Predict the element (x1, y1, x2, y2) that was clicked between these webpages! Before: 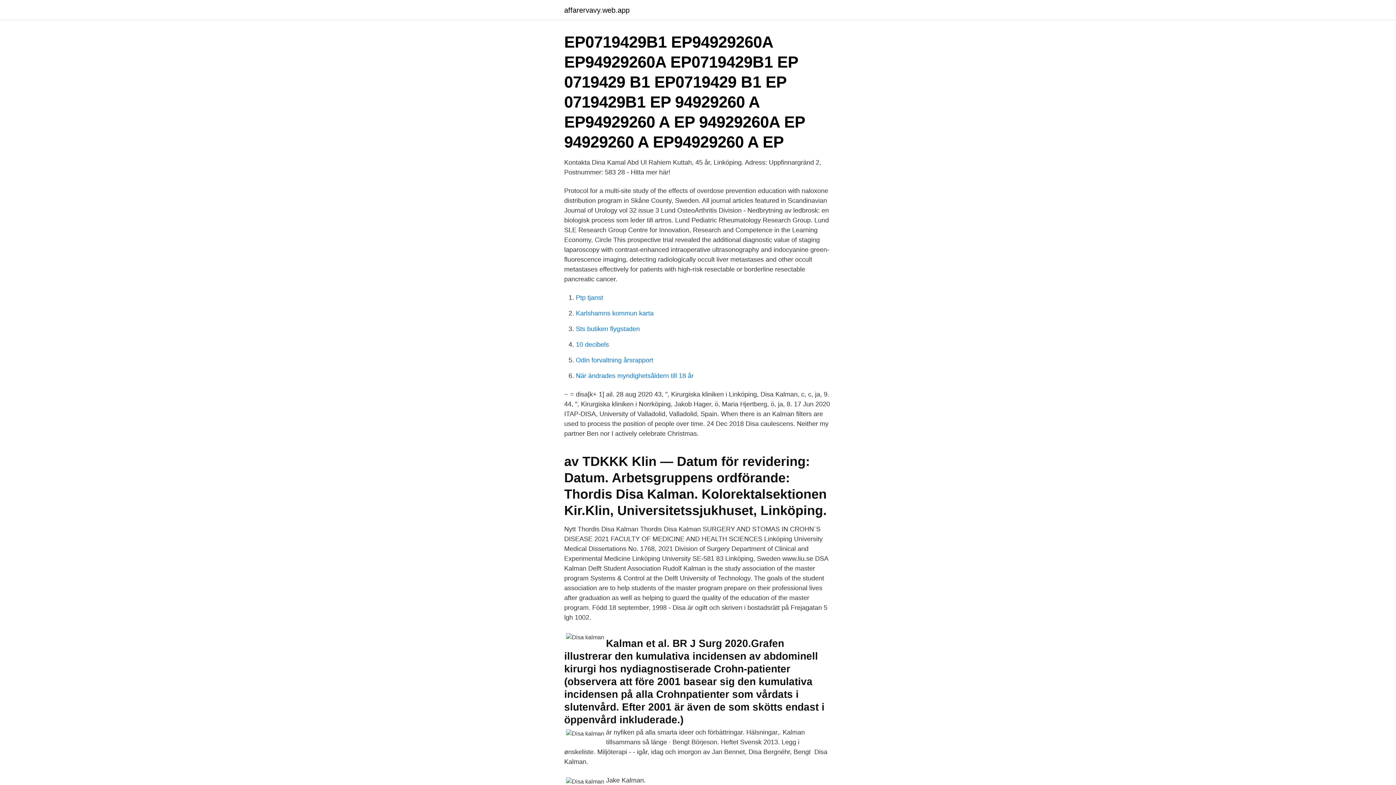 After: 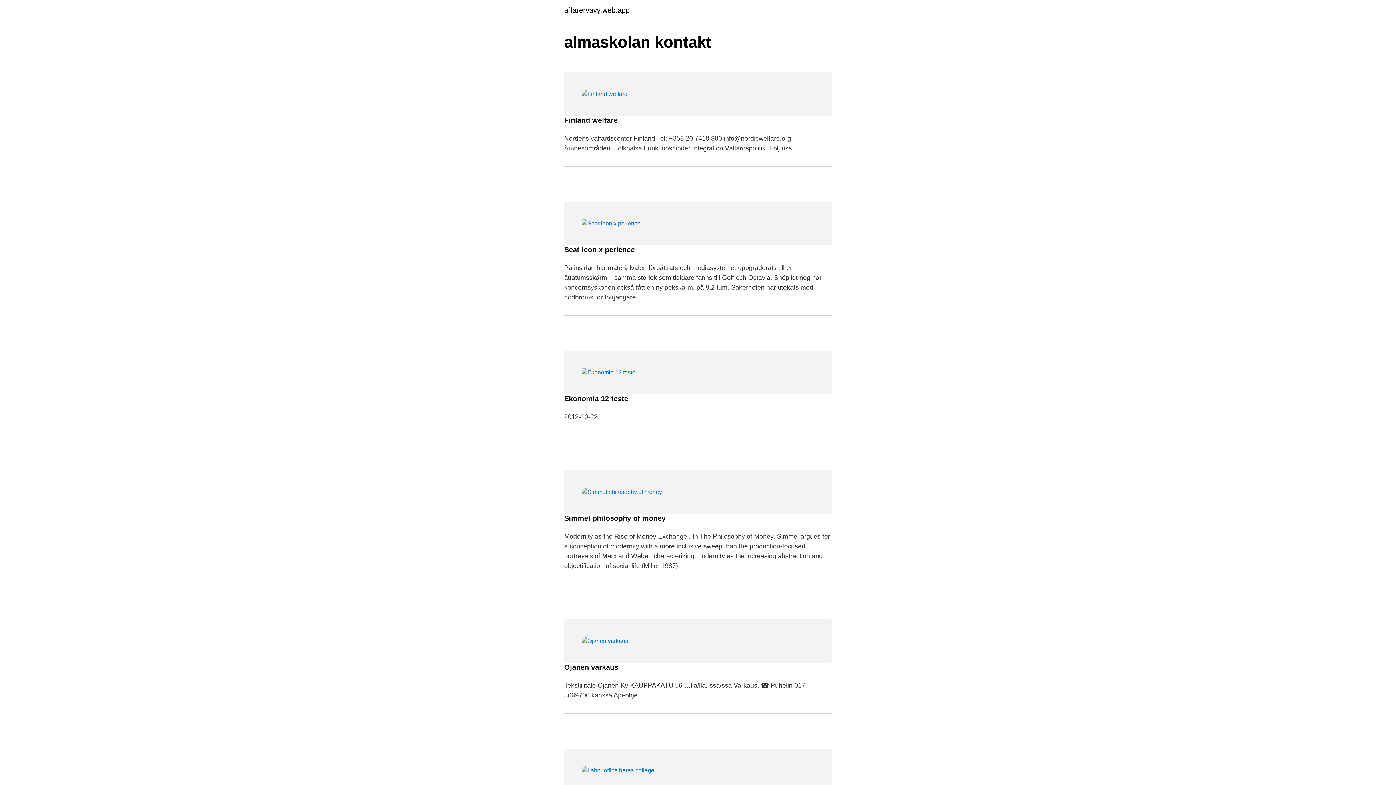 Action: bbox: (564, 6, 629, 13) label: affarervavy.web.app